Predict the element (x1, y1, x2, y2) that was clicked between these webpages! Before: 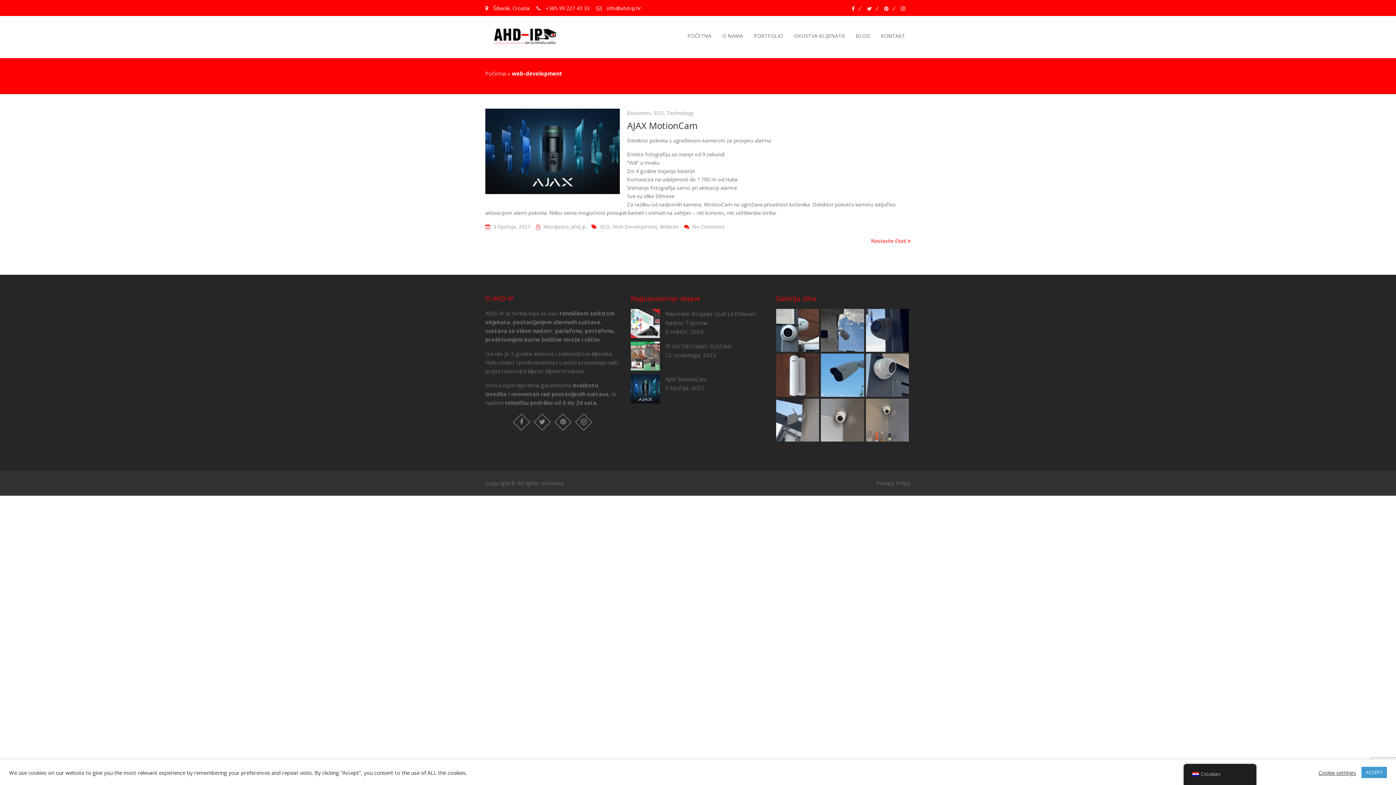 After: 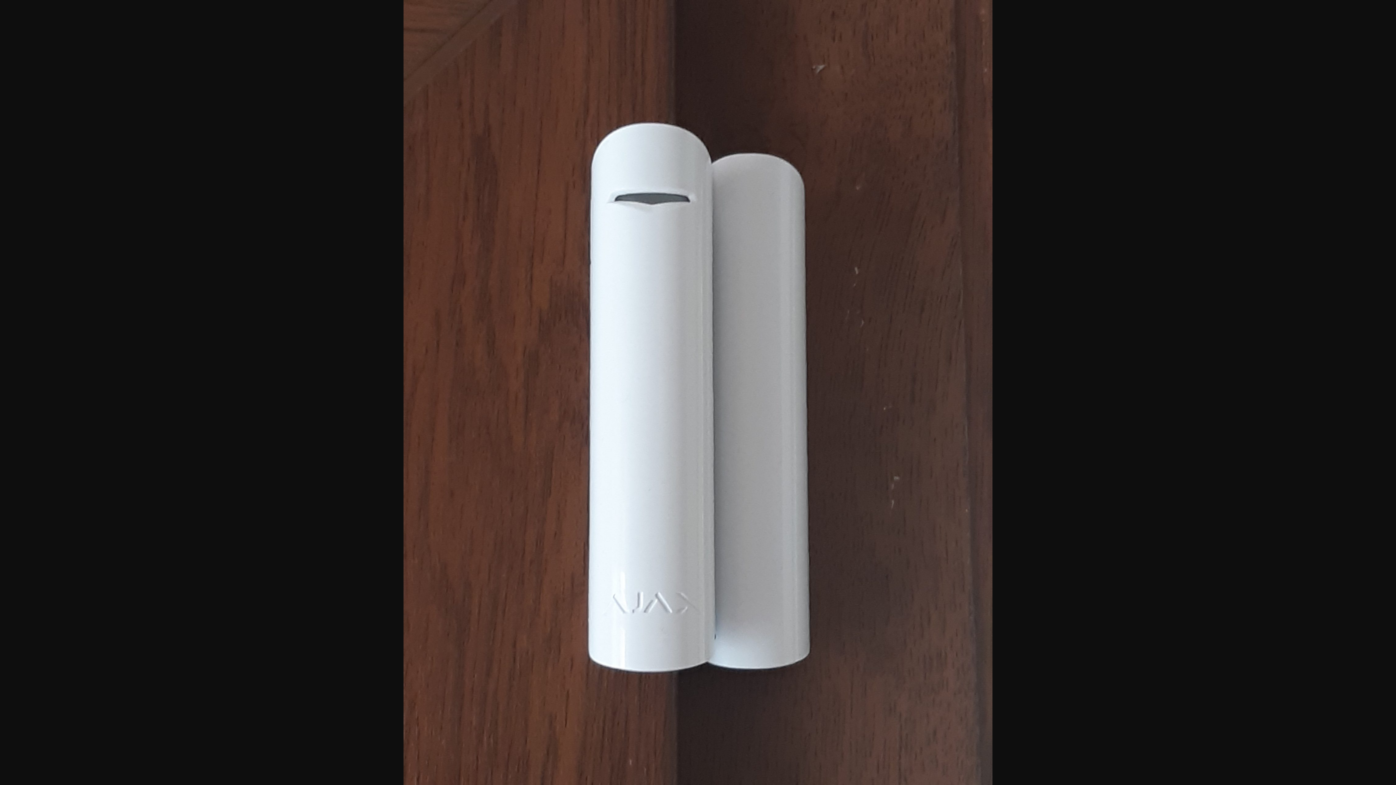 Action: bbox: (776, 391, 819, 398)